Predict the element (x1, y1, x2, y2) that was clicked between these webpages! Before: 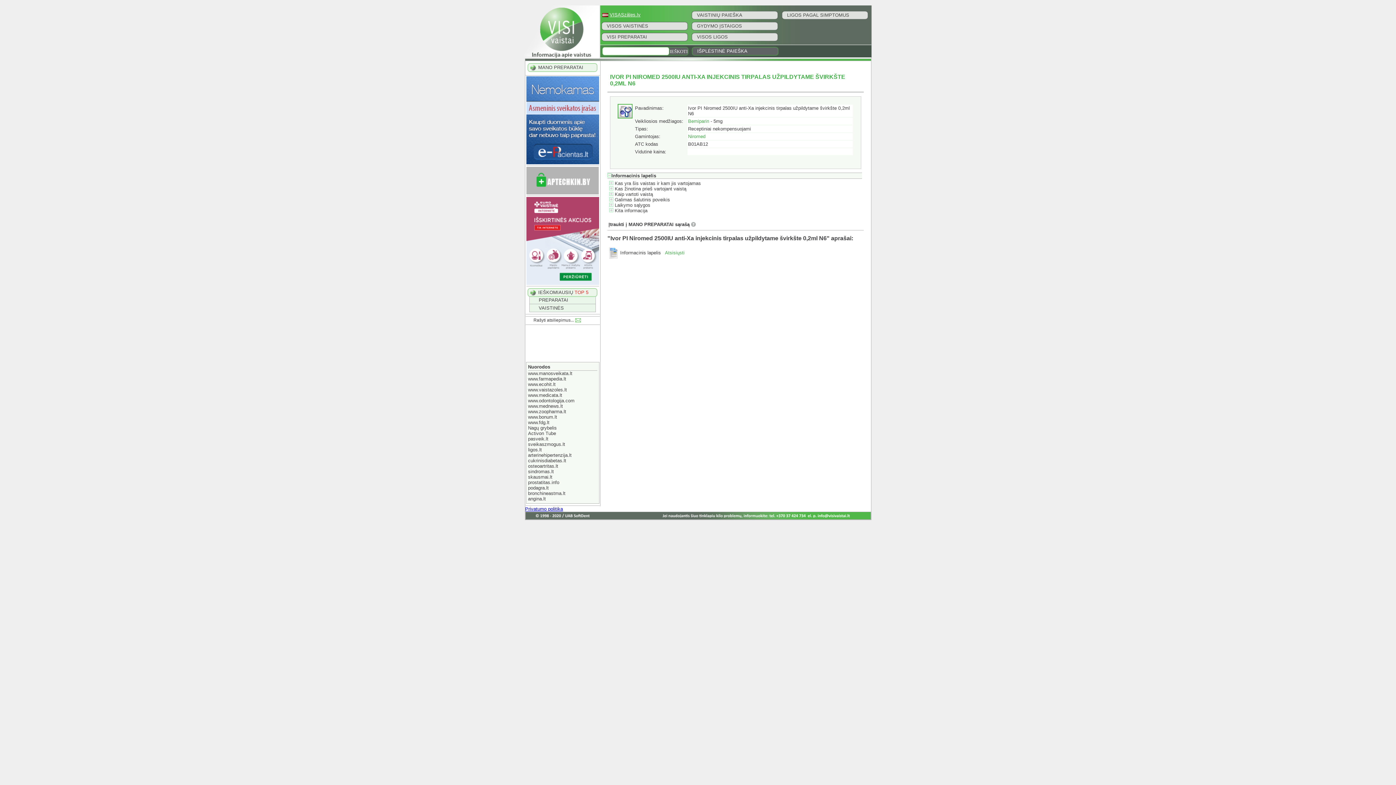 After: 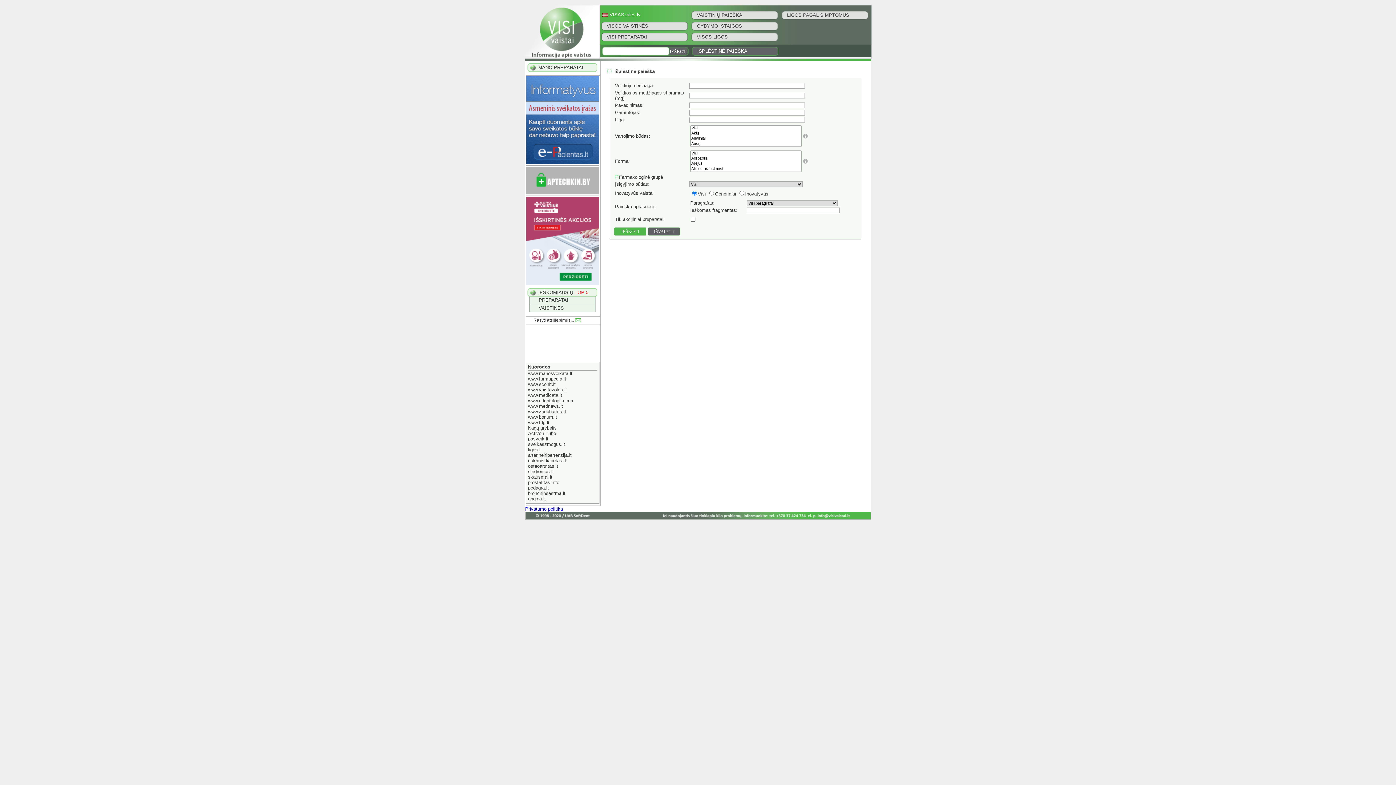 Action: label: IŠPLĖSTINĖ PAIEŠKA bbox: (692, 46, 778, 55)